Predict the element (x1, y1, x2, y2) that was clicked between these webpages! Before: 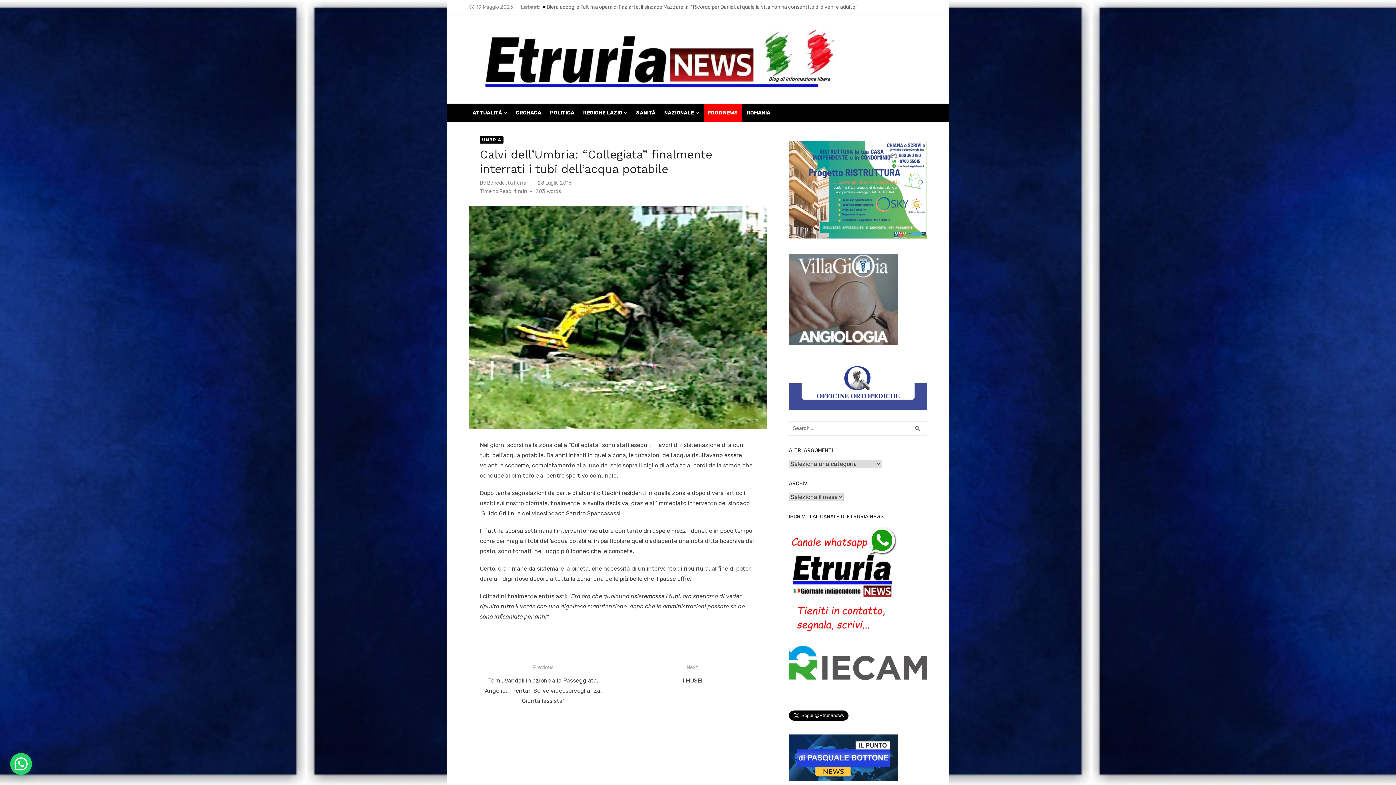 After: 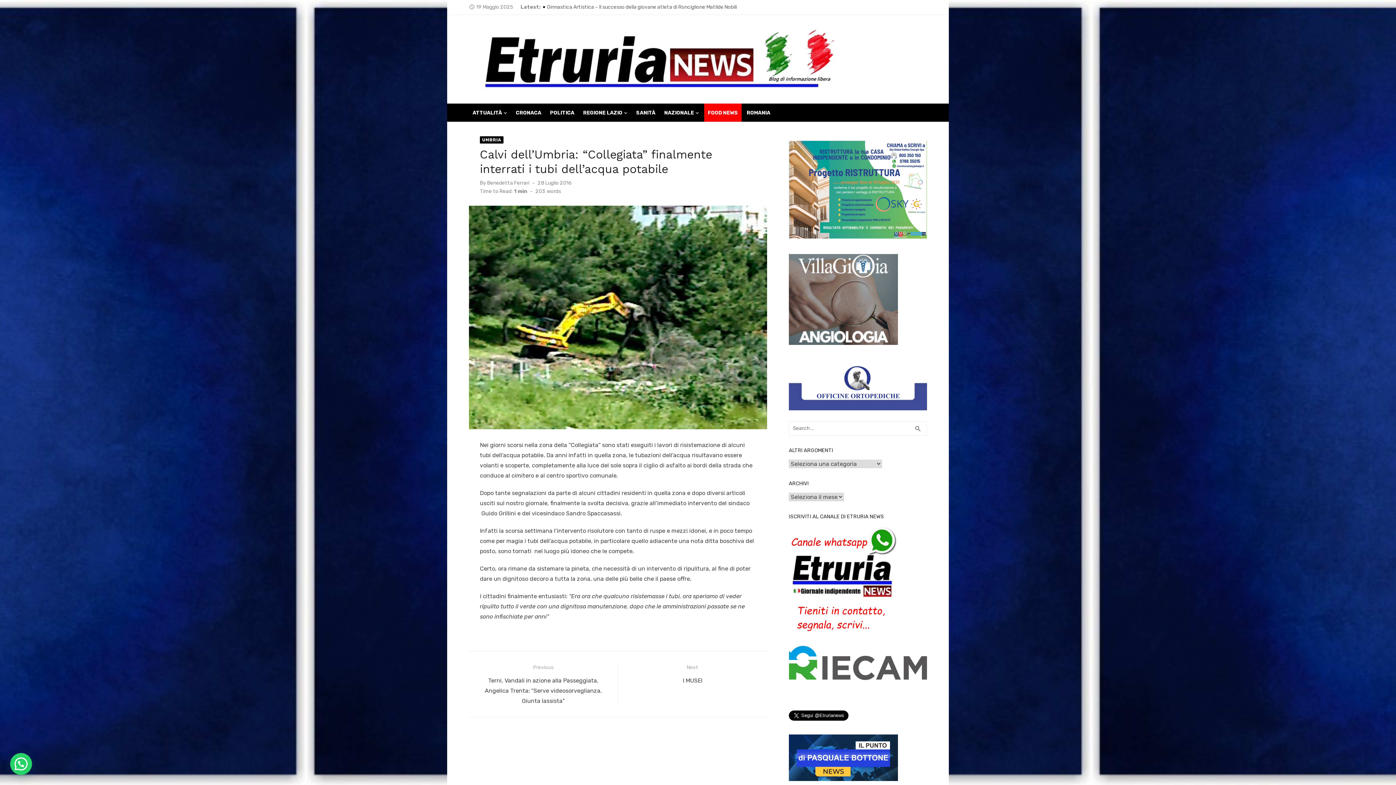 Action: bbox: (537, 180, 572, 186) label: 28 Luglio 2016